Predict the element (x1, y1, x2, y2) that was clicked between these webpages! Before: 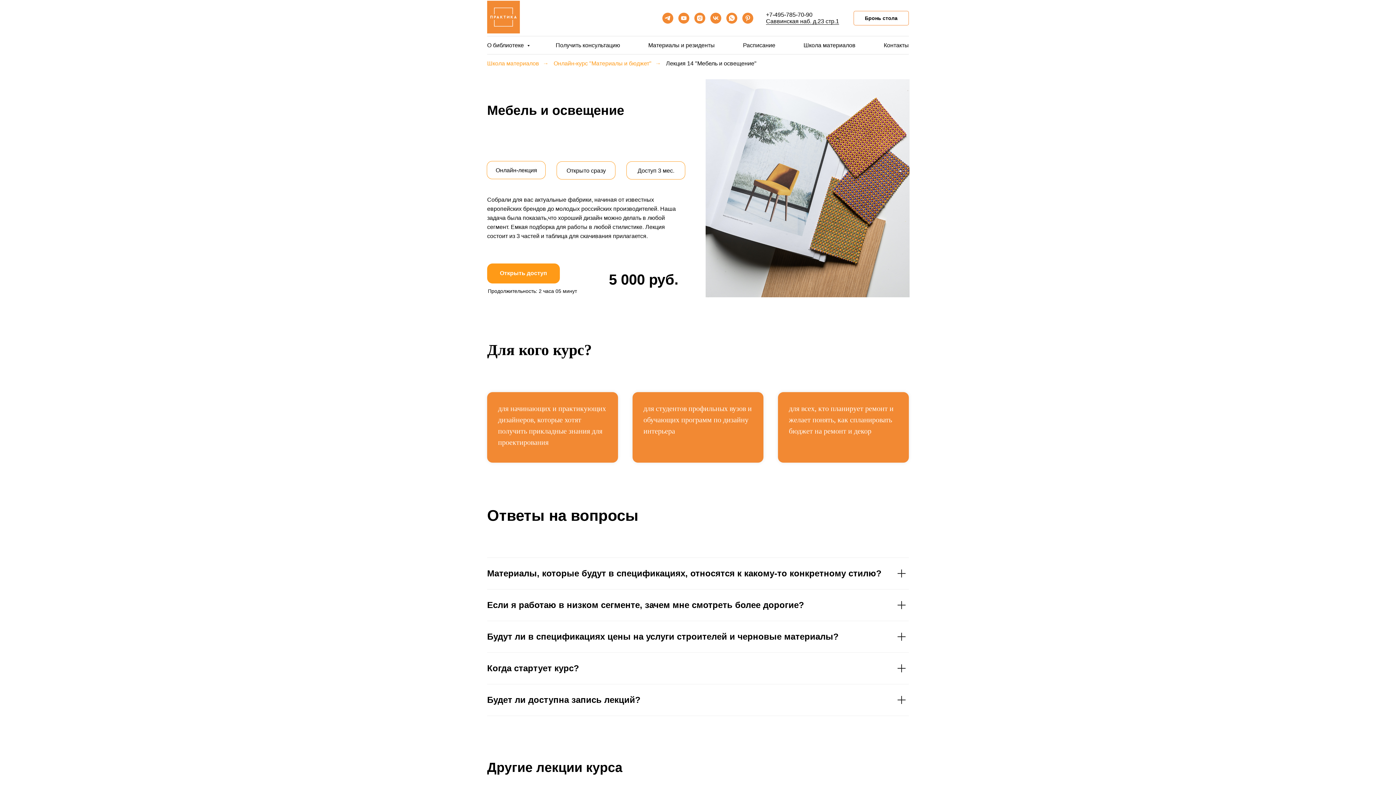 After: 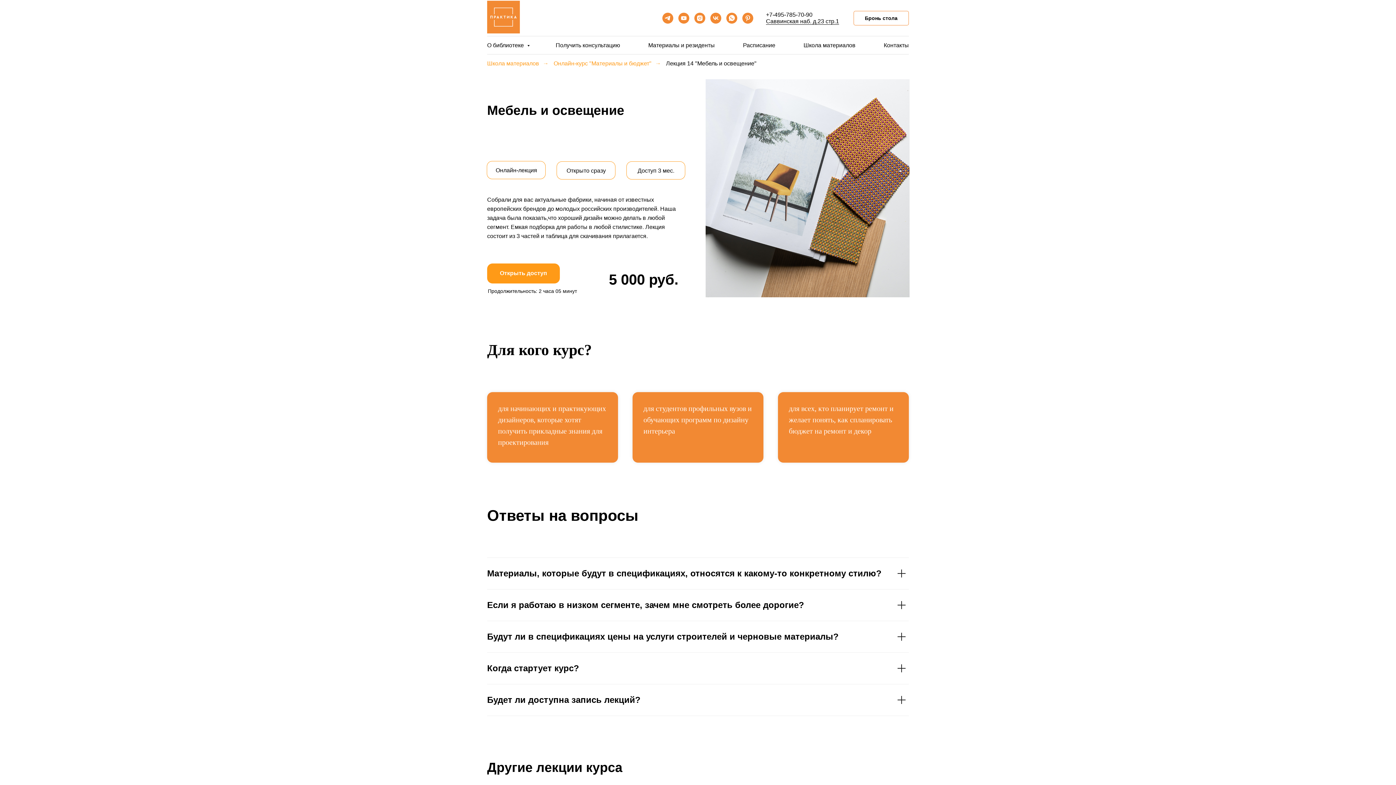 Action: label: +7-495-785-70-90 bbox: (766, 11, 812, 17)